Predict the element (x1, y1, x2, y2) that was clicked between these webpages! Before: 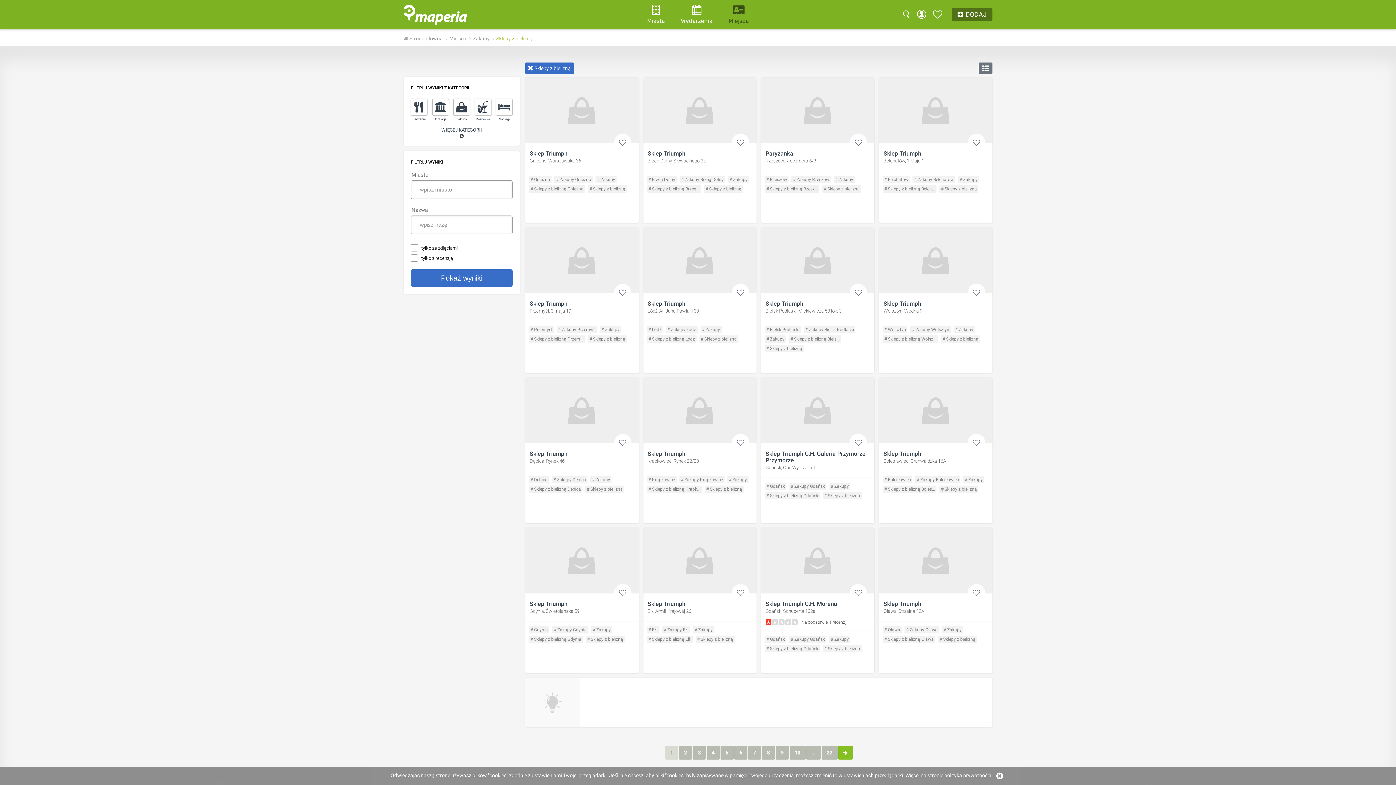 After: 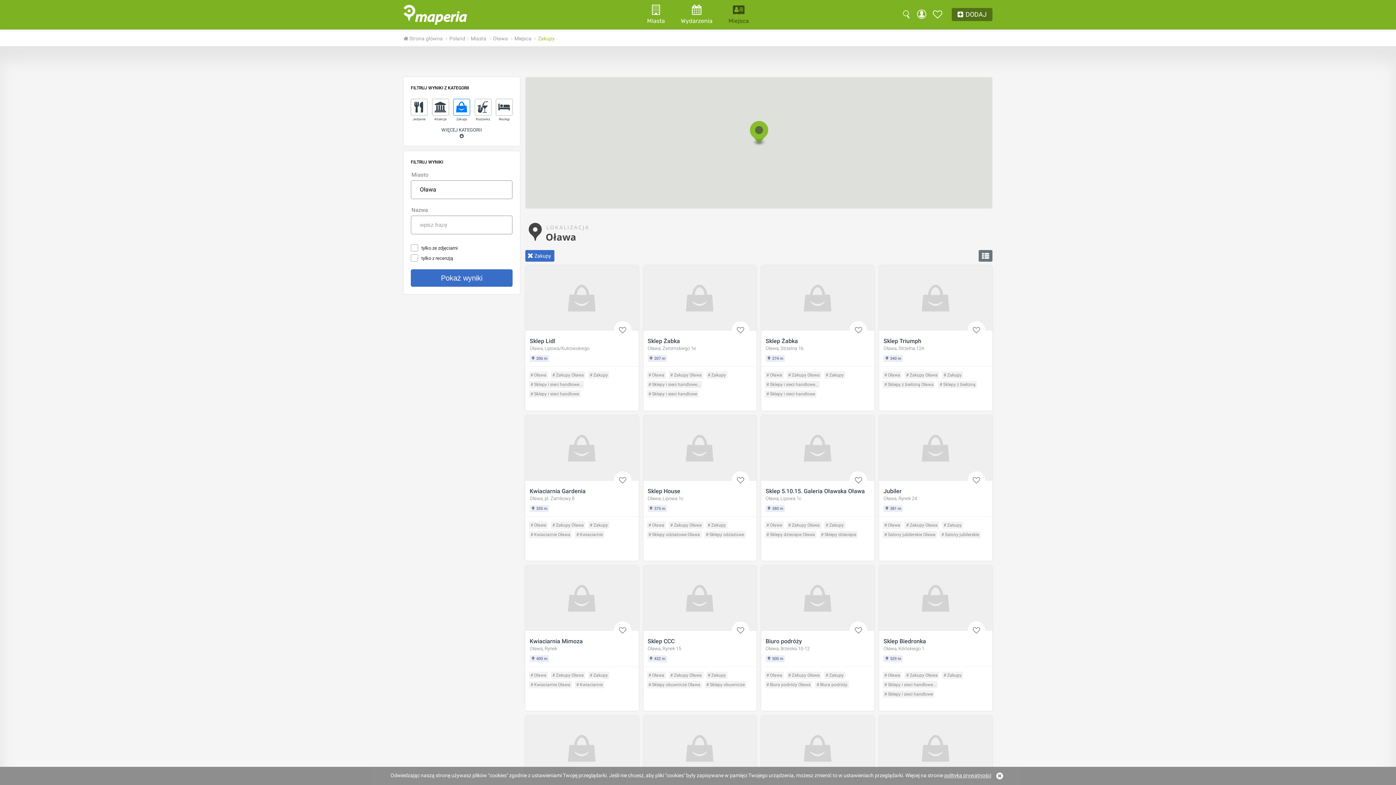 Action: label: # Zakupy Oława bbox: (904, 626, 939, 633)